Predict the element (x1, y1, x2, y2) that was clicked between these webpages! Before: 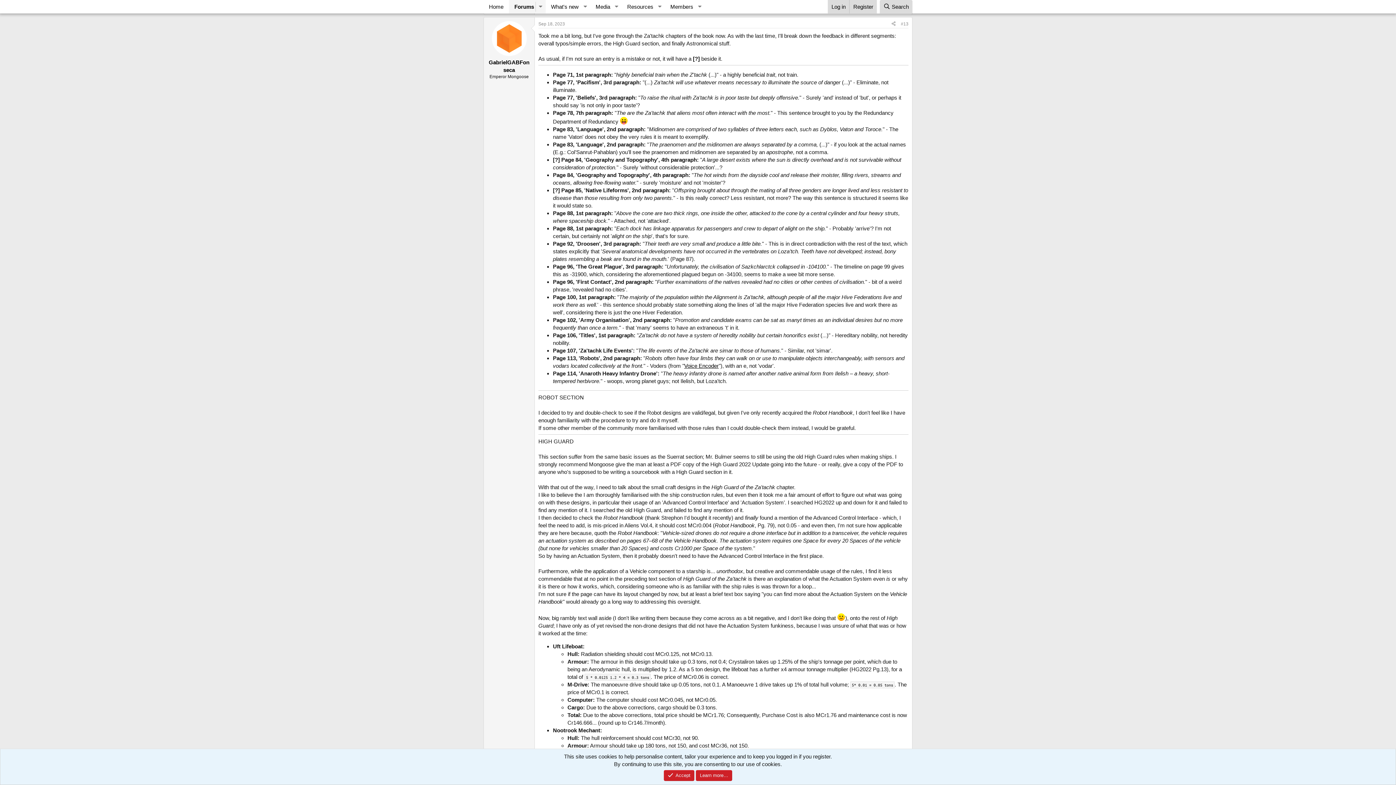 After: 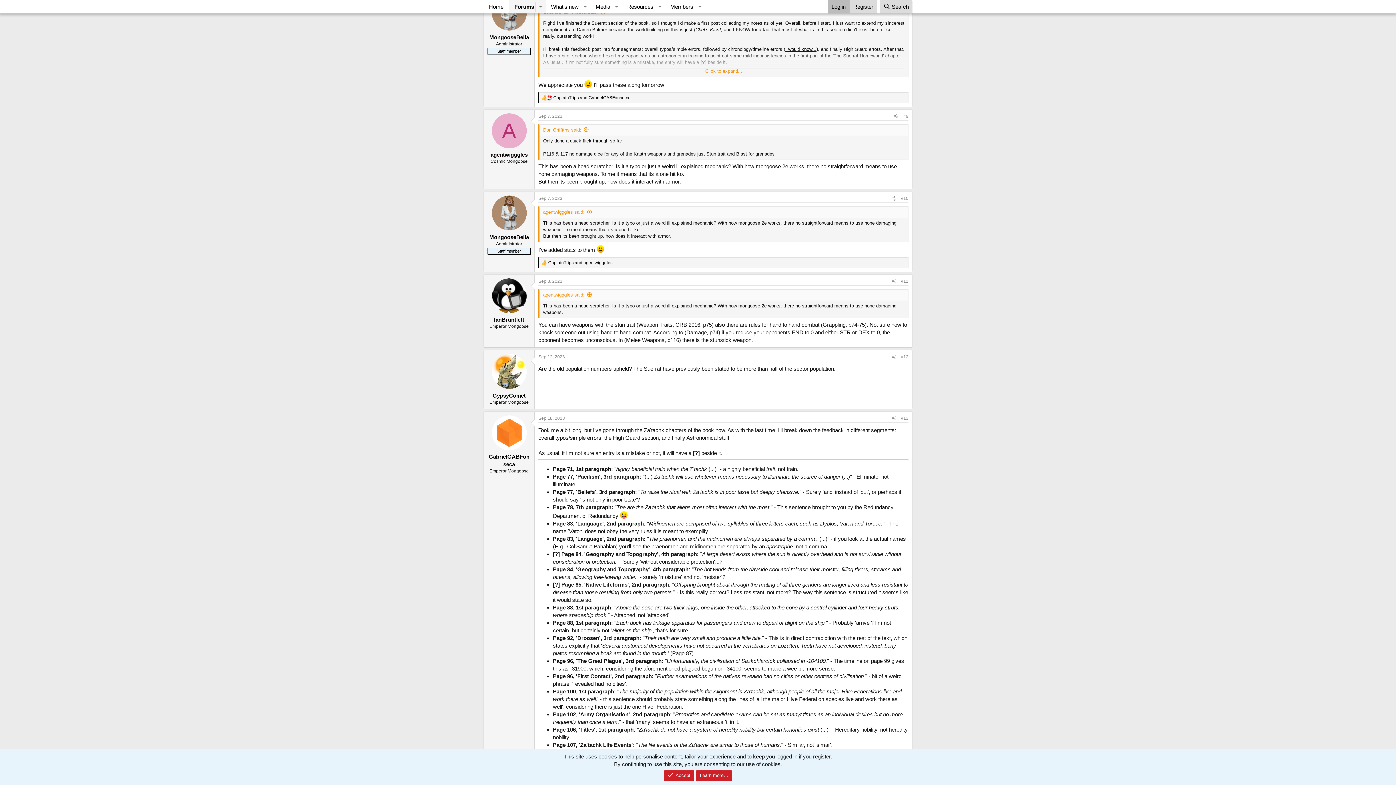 Action: bbox: (828, 0, 849, 13) label: Log in